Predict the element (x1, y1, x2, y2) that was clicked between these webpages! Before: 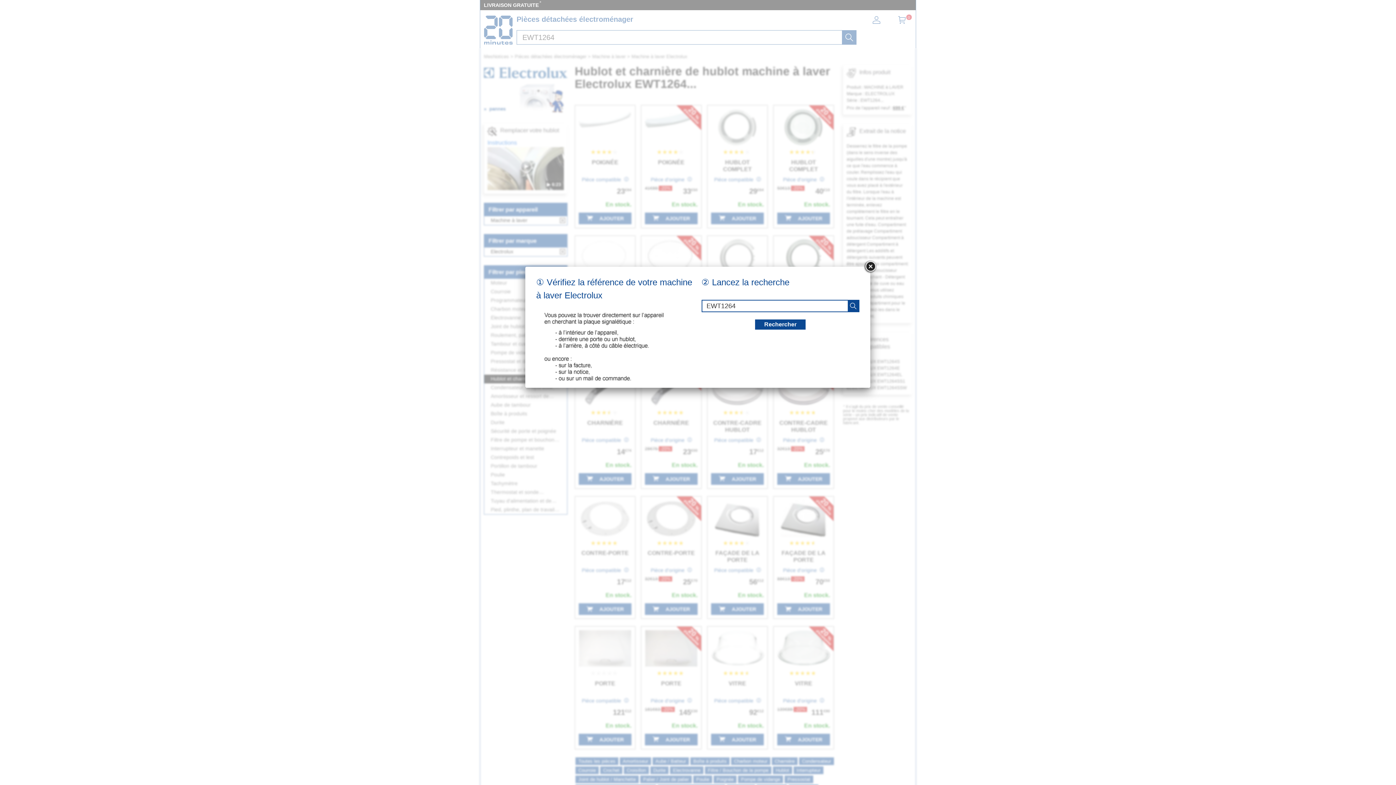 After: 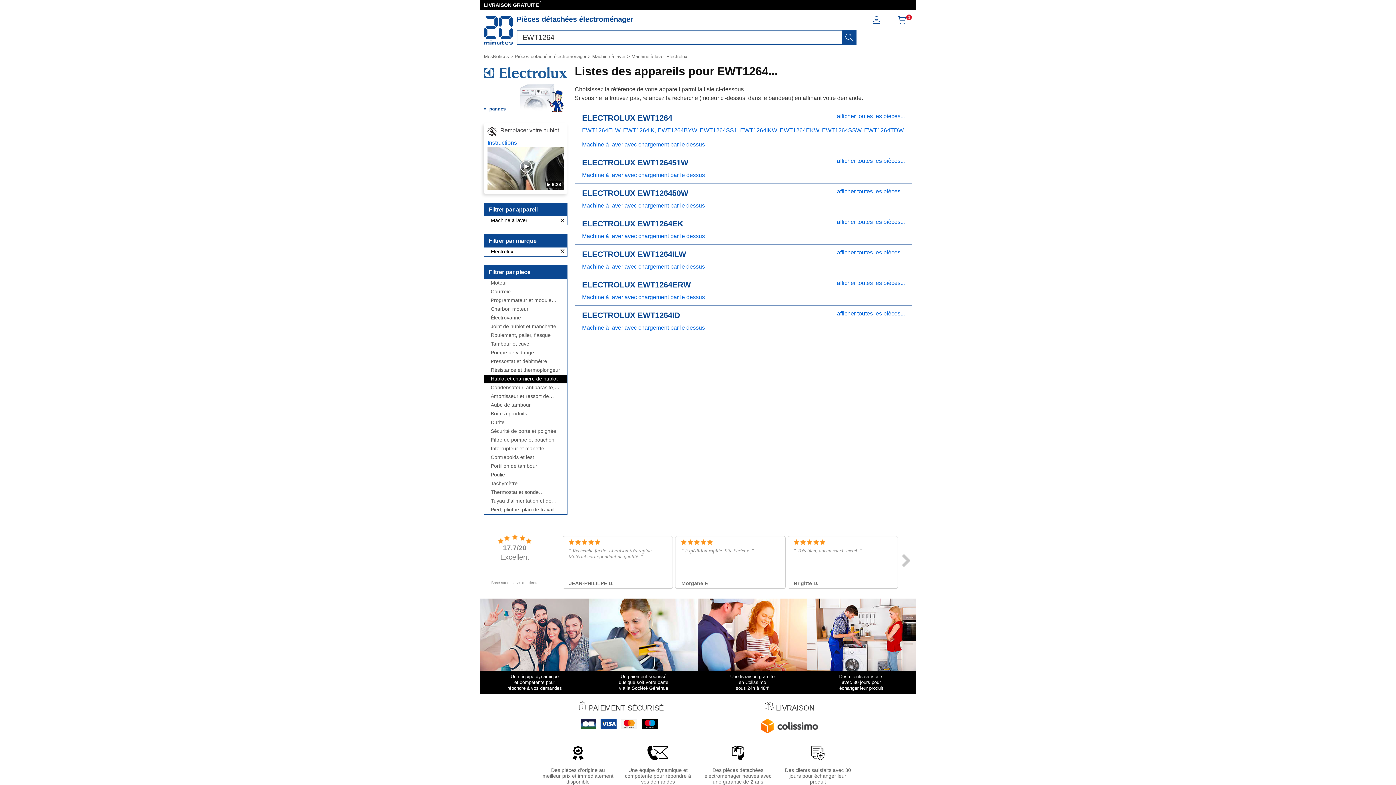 Action: bbox: (848, 300, 858, 311) label: recherche